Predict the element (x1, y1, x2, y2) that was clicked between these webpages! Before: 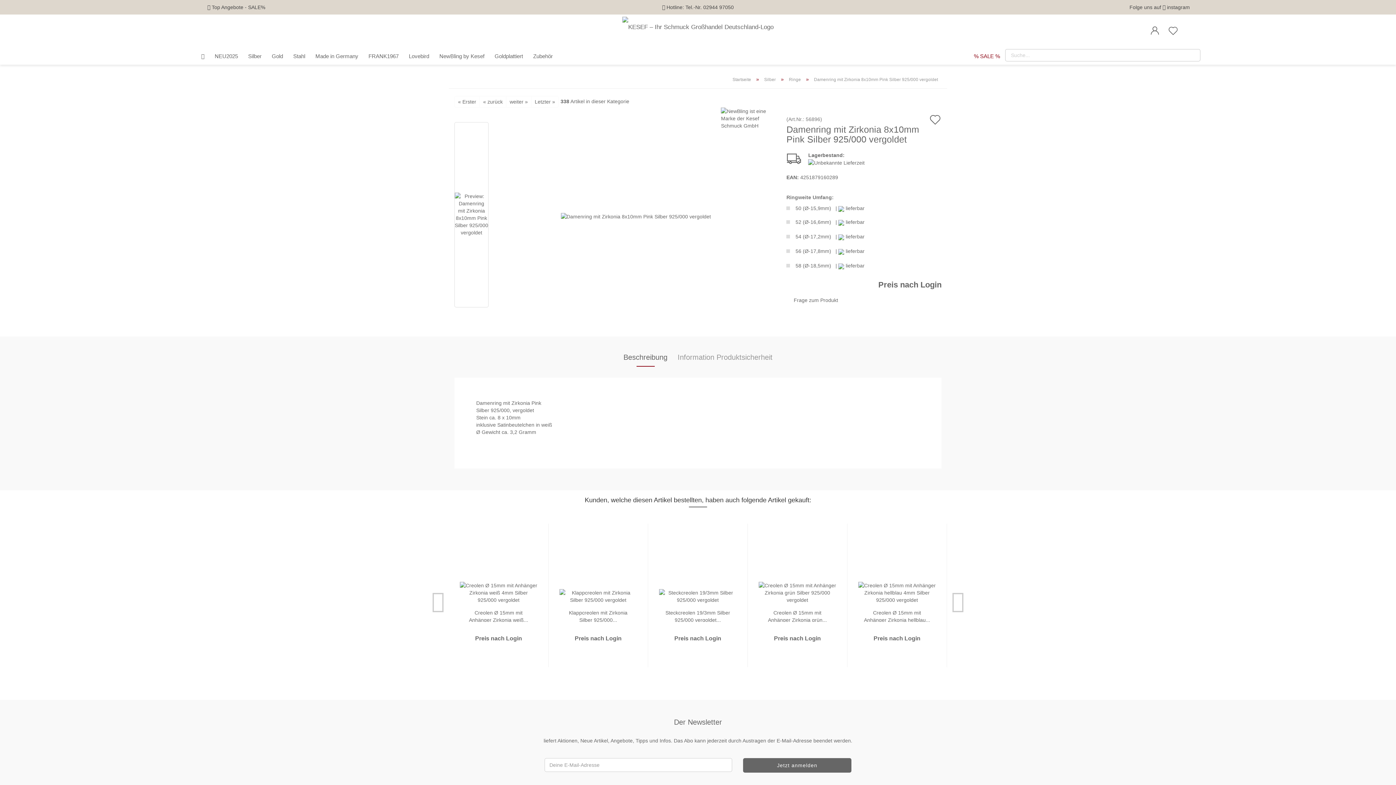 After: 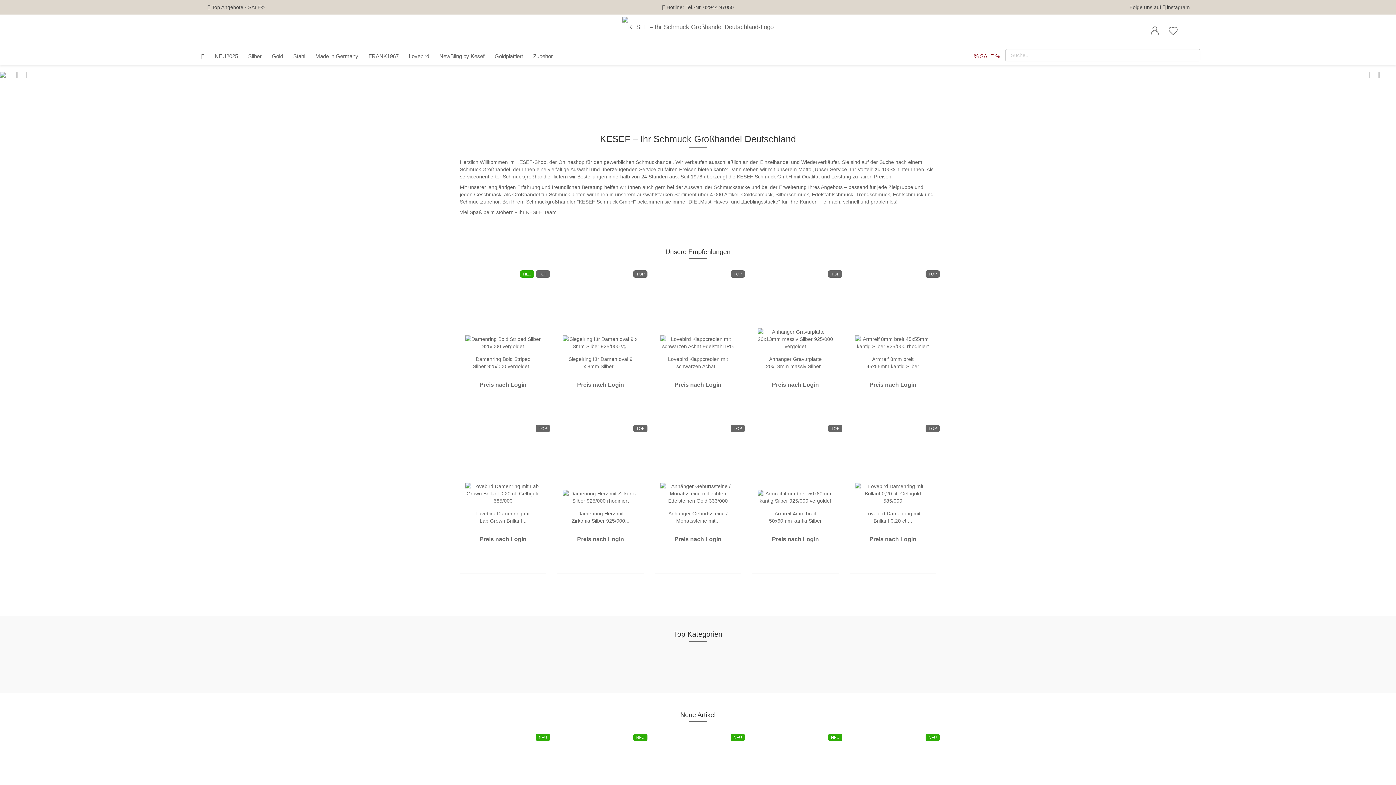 Action: bbox: (732, 77, 751, 82) label: Startseite